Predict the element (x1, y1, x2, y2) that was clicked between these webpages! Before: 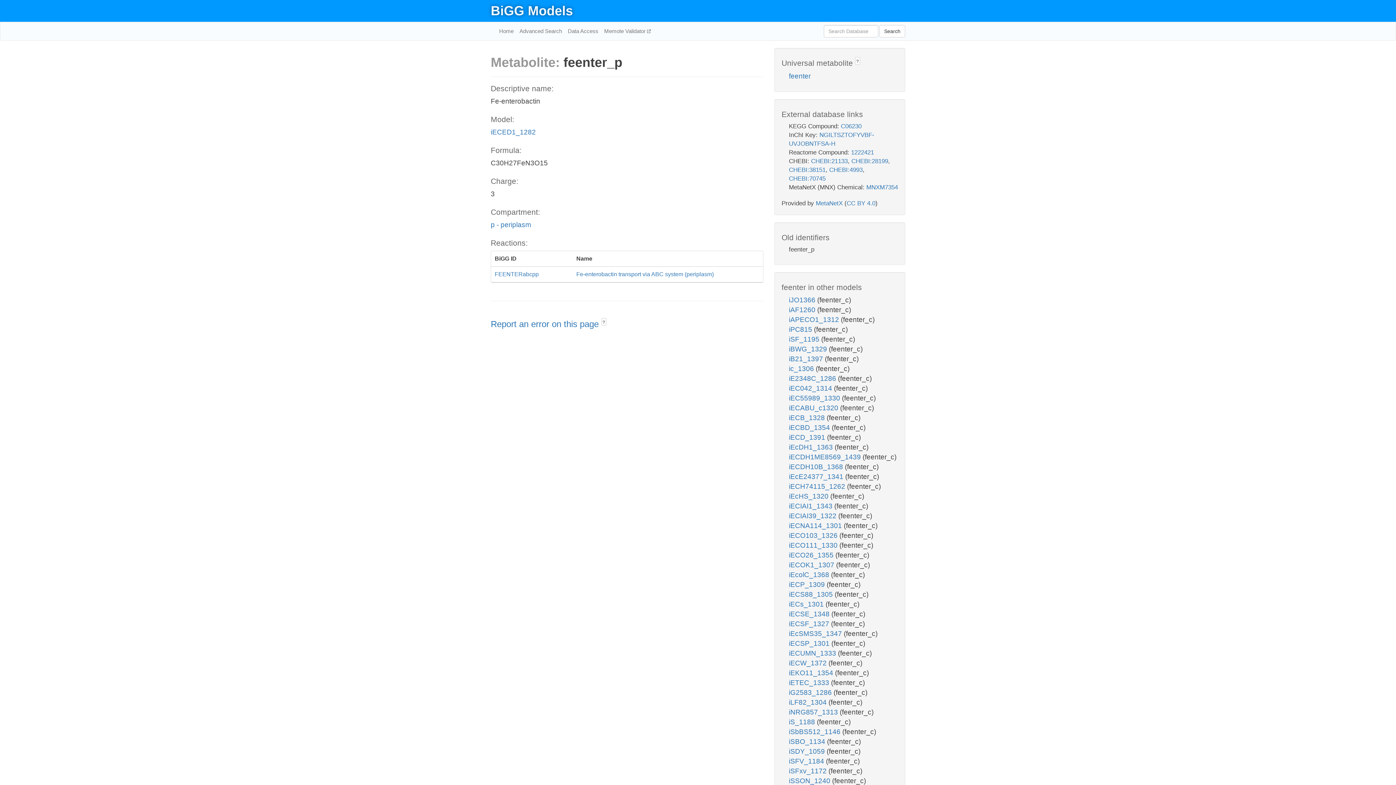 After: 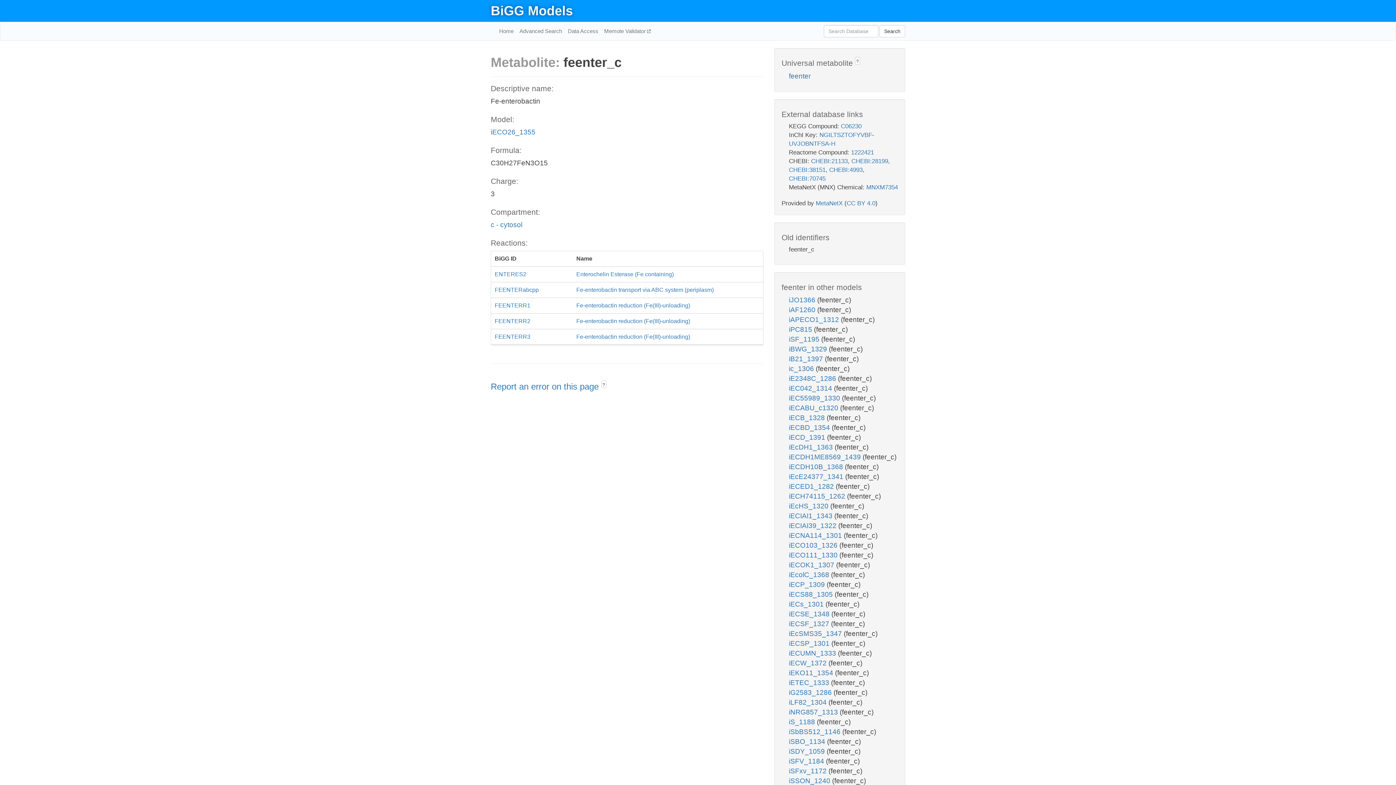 Action: bbox: (789, 551, 835, 559) label: iECO26_1355 